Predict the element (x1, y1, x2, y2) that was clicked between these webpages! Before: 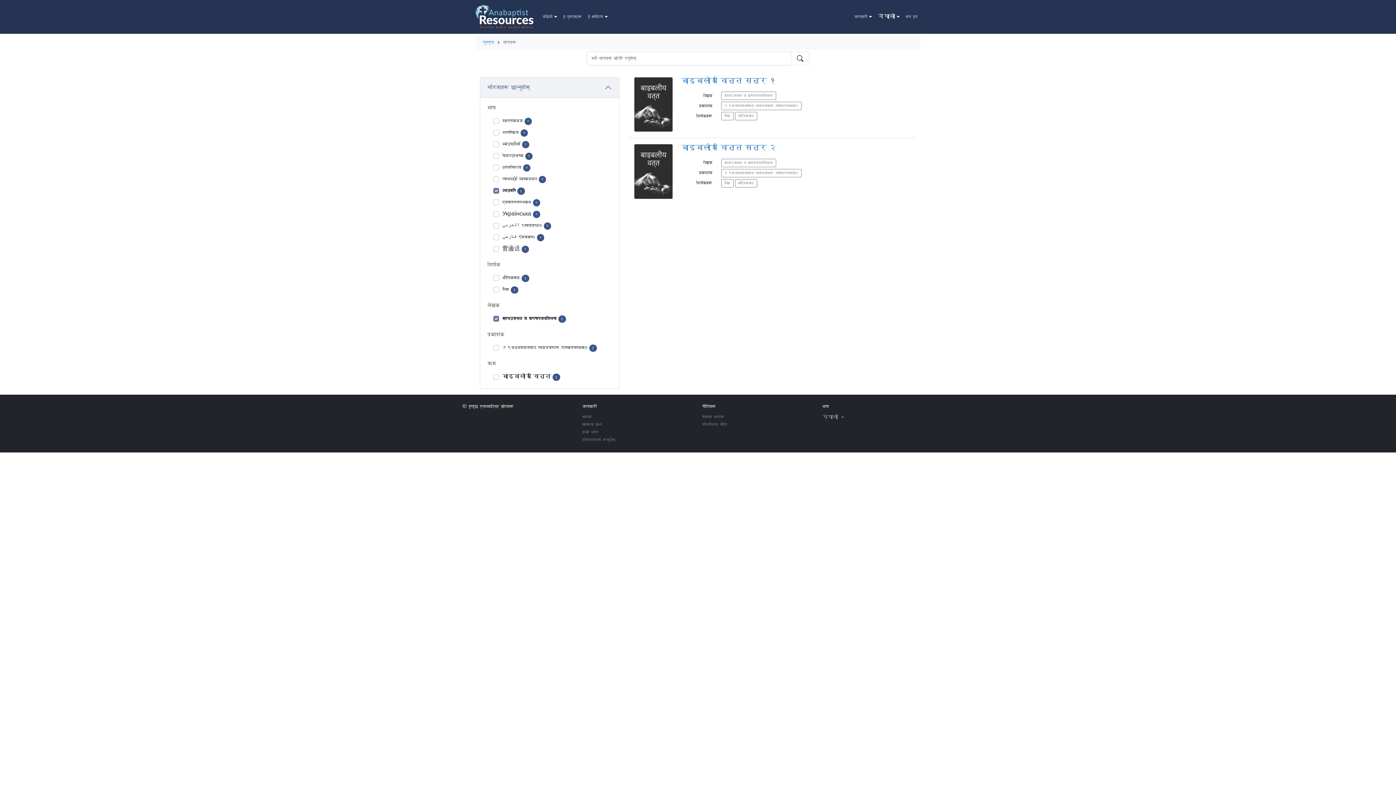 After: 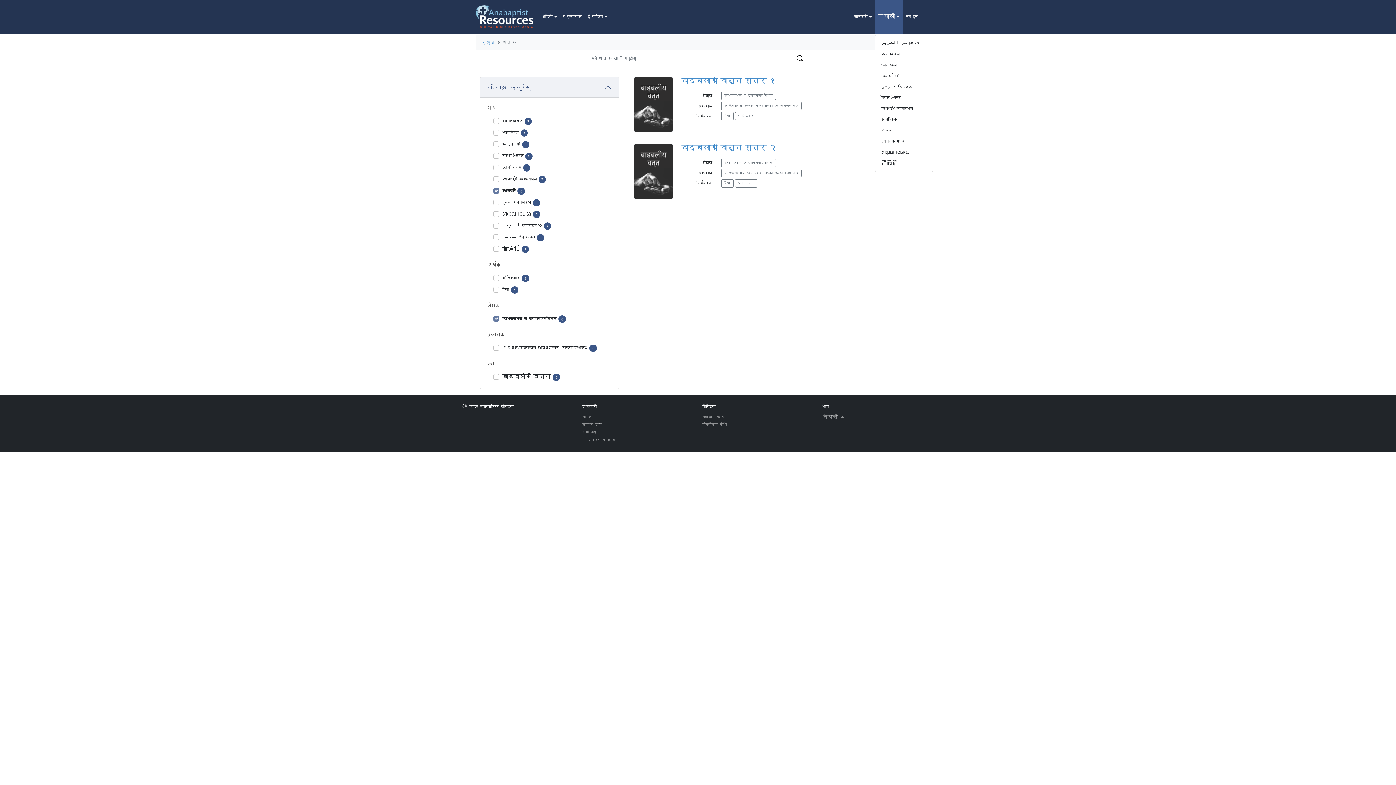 Action: bbox: (875, 0, 902, 33) label: नेपाली